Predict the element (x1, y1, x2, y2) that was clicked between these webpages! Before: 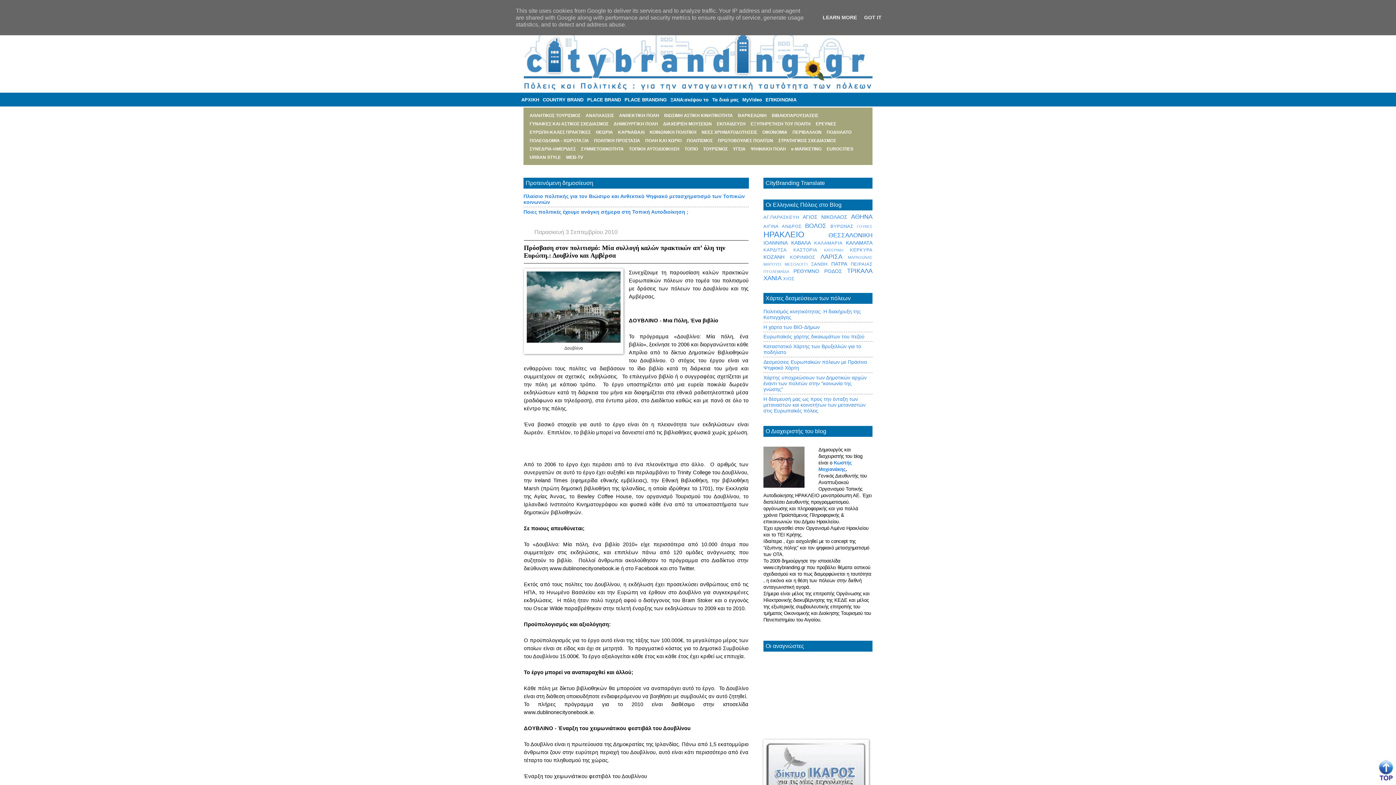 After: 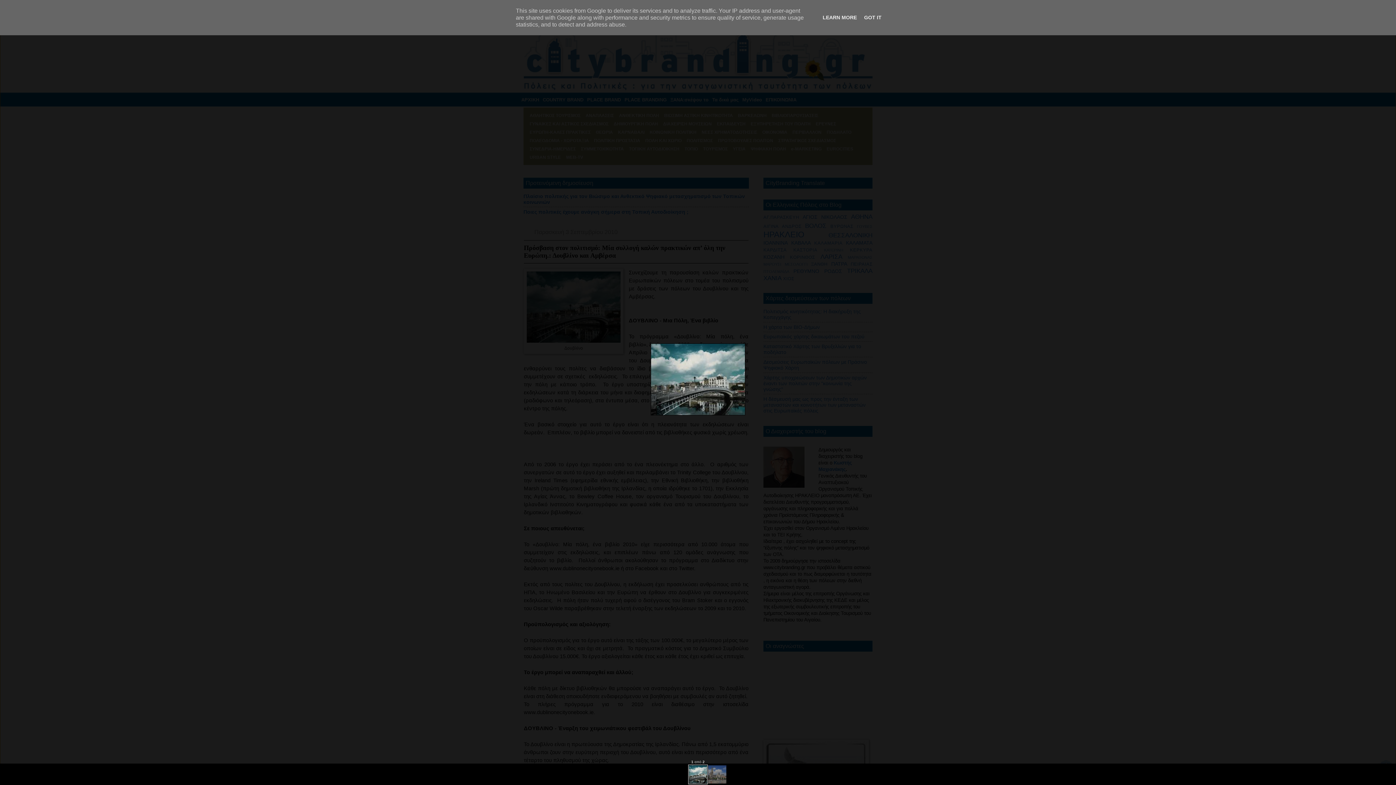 Action: bbox: (526, 338, 620, 343)